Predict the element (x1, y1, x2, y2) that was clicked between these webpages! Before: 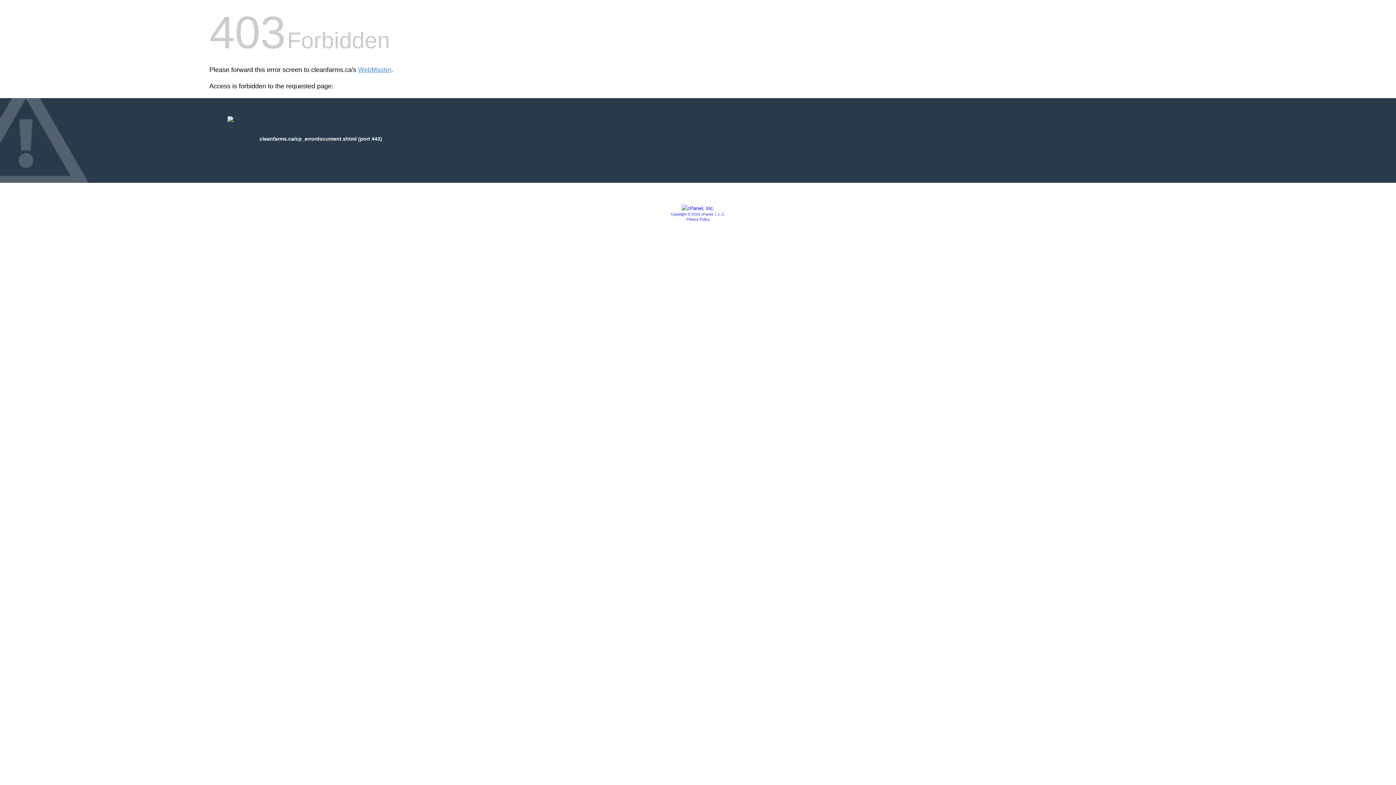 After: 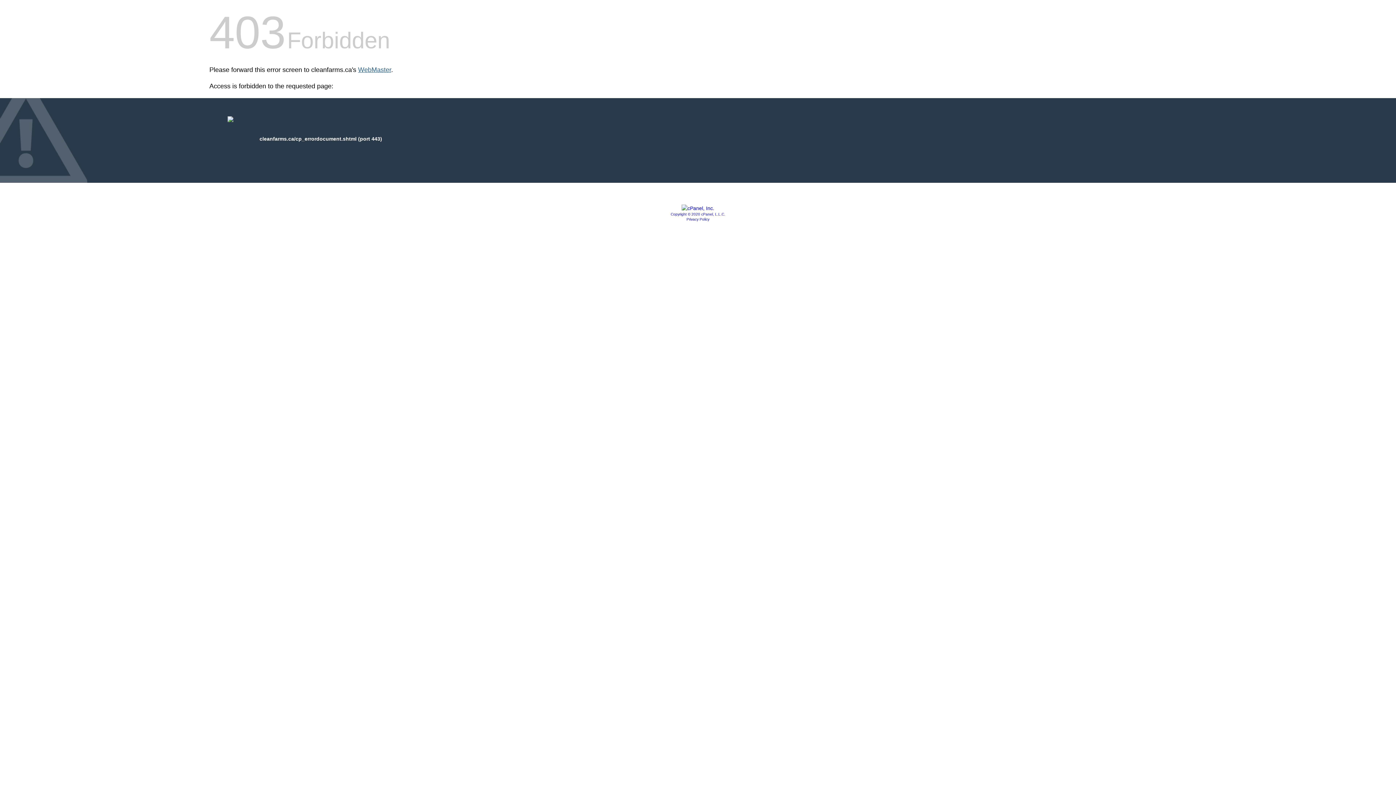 Action: label: WebMaster bbox: (358, 66, 391, 73)